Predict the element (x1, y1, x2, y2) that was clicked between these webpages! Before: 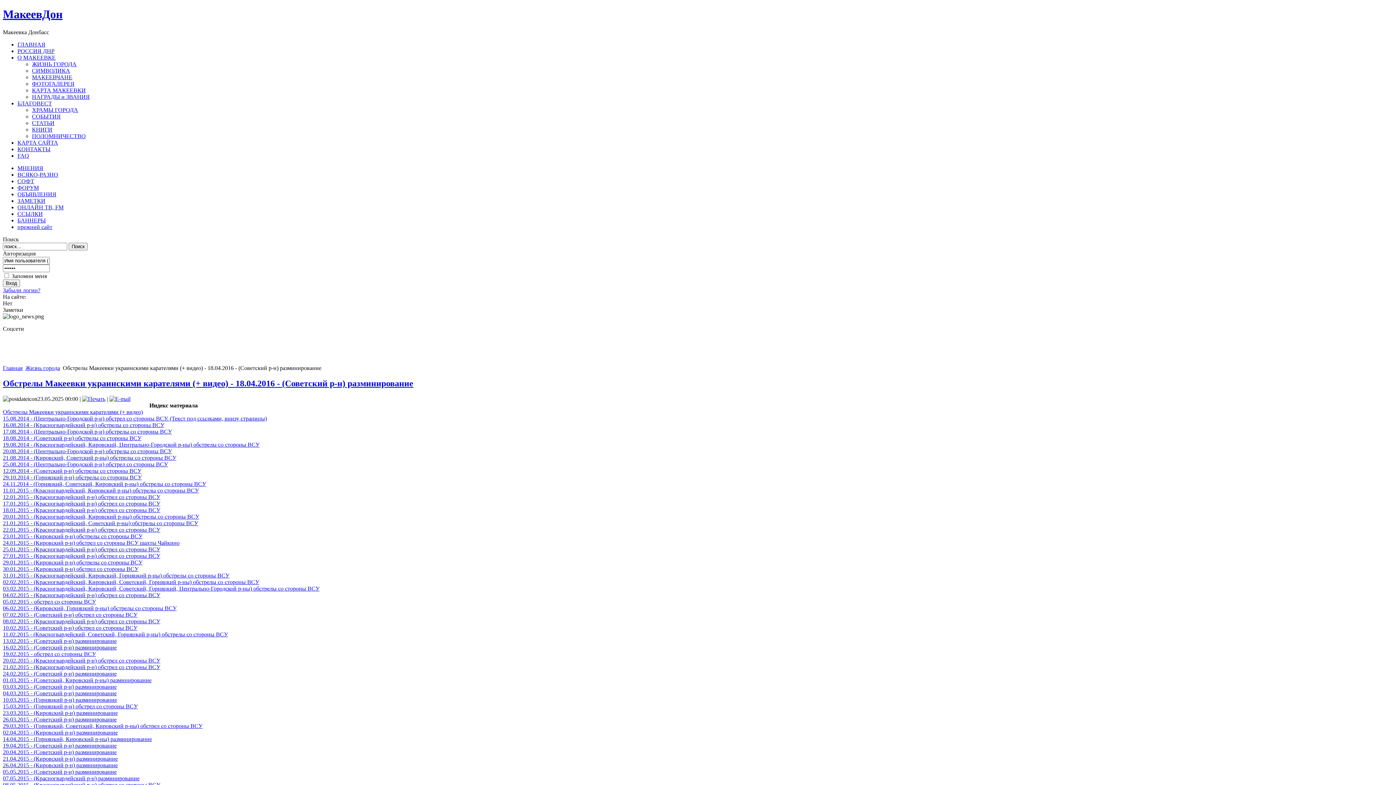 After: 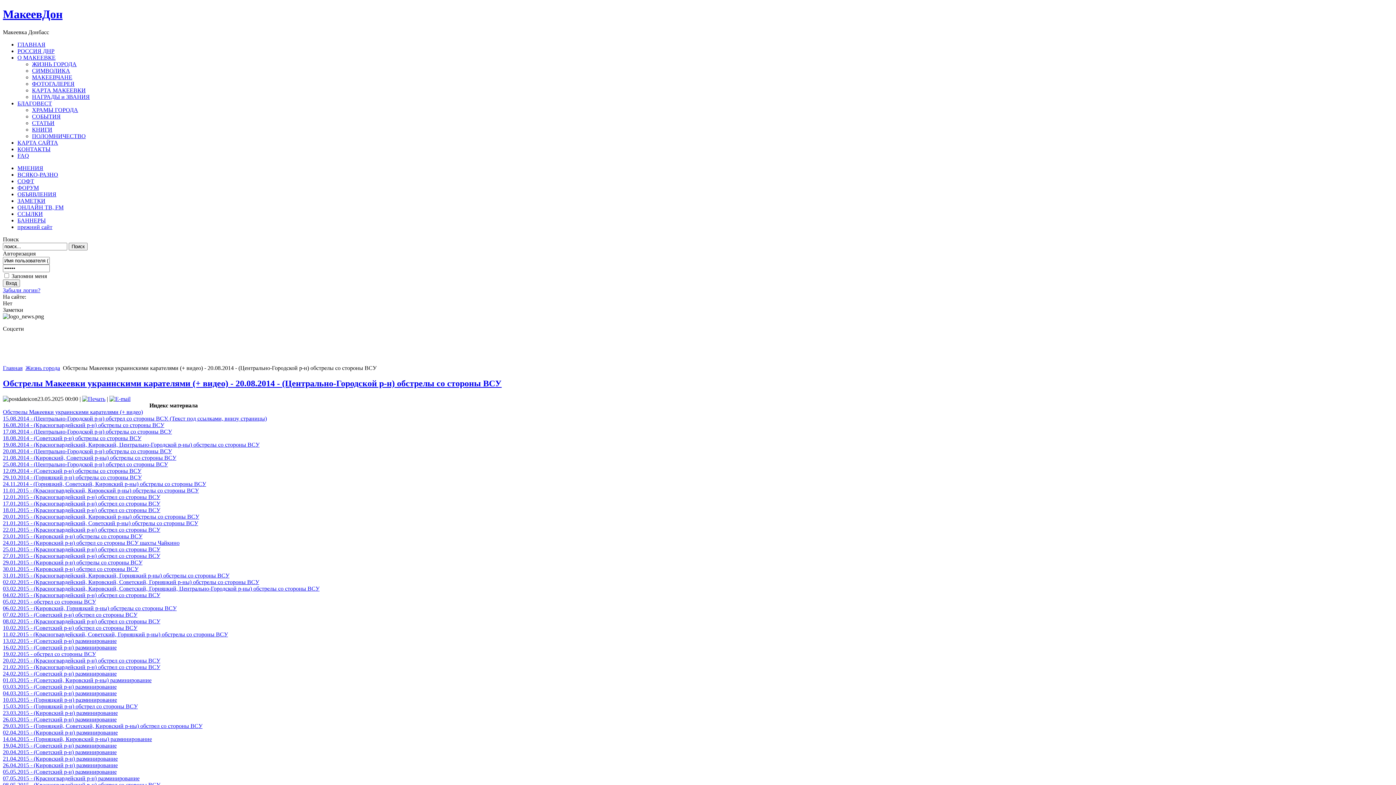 Action: label: 20.08.2014 - (Центрально-Городской р-н) обстрелы со стороны ВСУ bbox: (2, 448, 172, 454)